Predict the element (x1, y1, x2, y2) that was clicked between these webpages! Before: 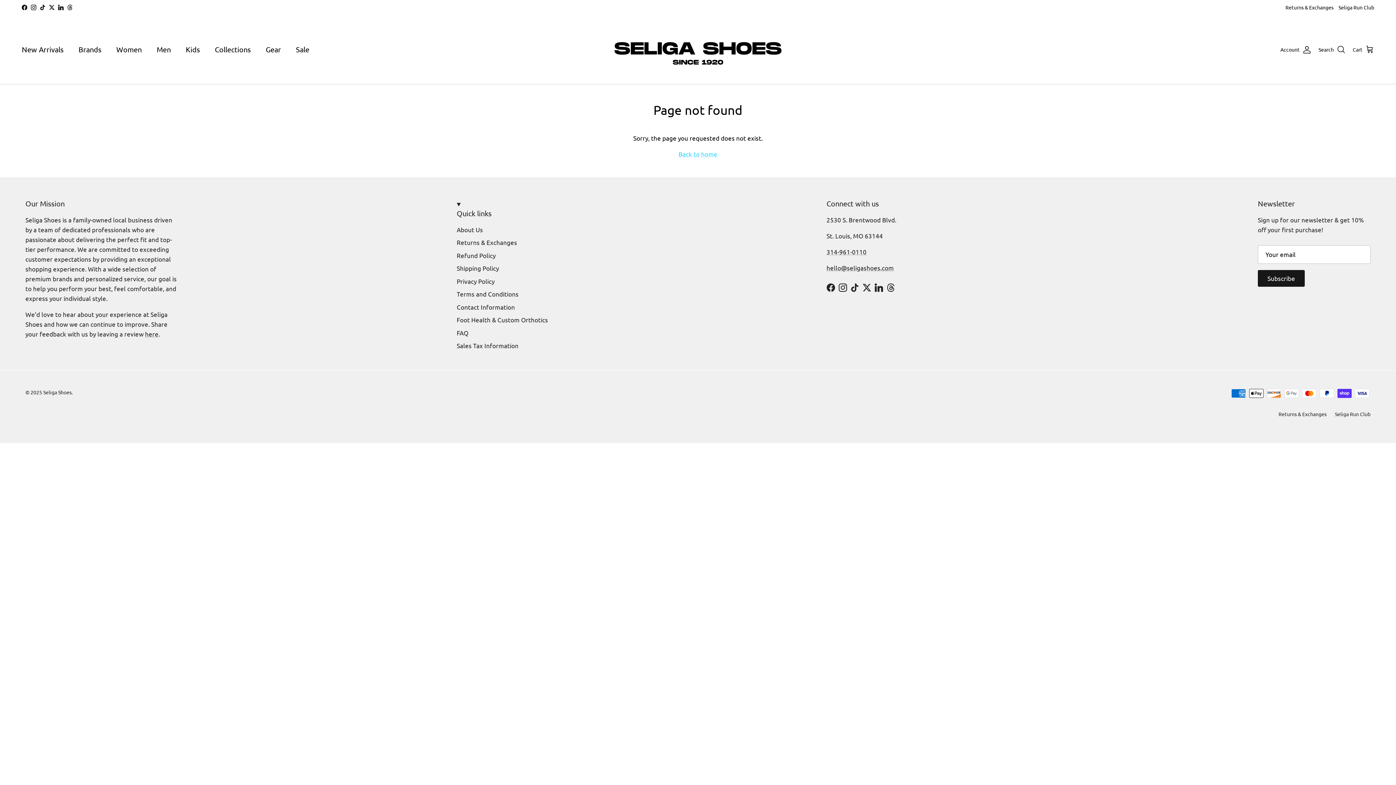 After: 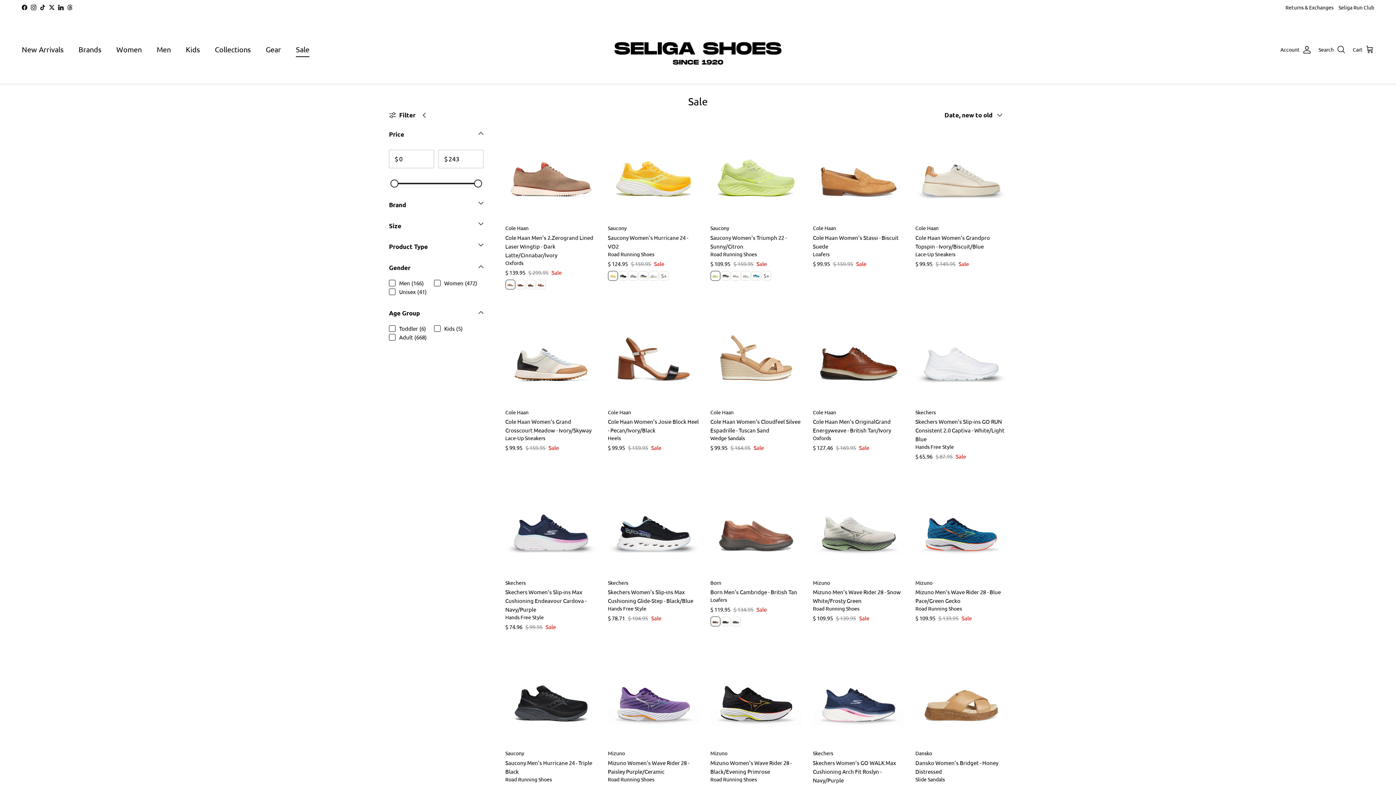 Action: bbox: (289, 36, 316, 63) label: Sale